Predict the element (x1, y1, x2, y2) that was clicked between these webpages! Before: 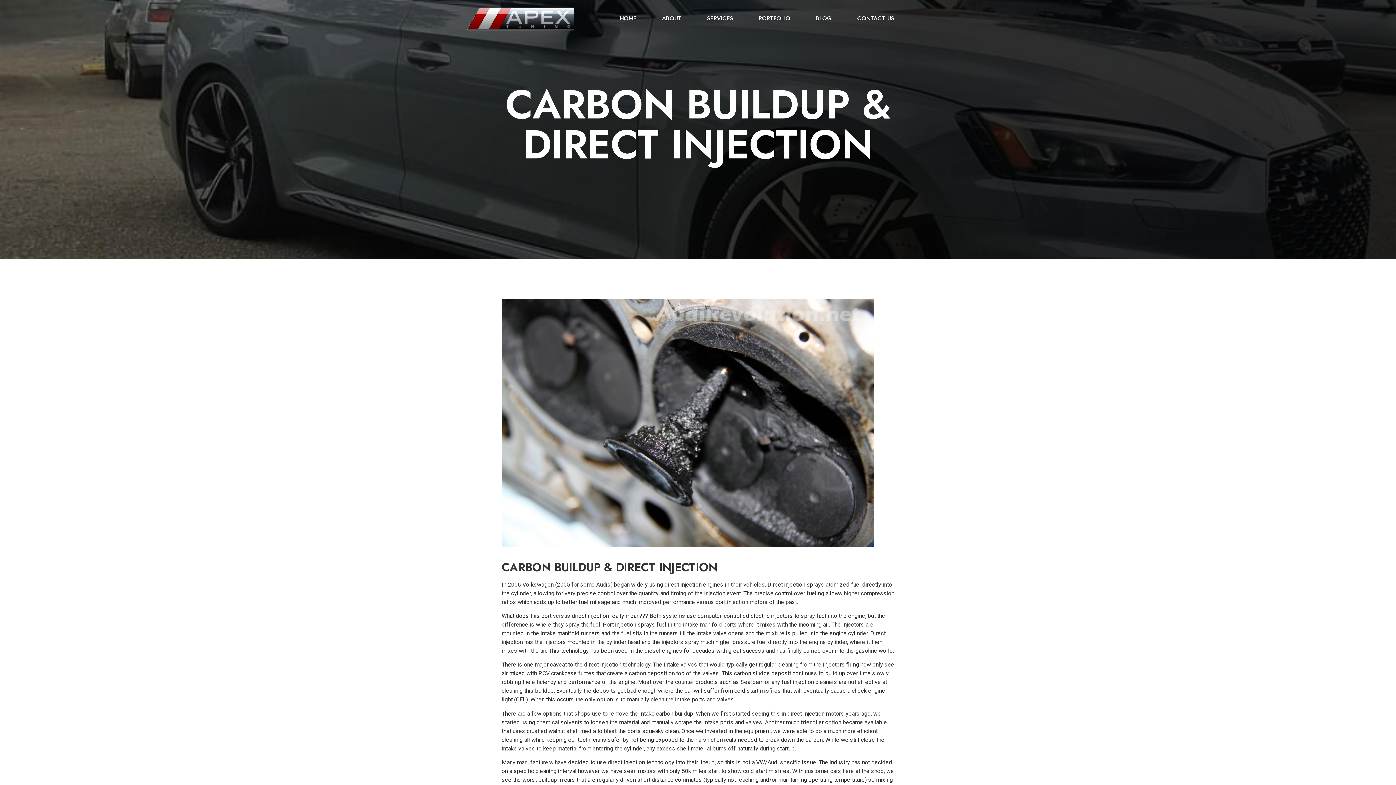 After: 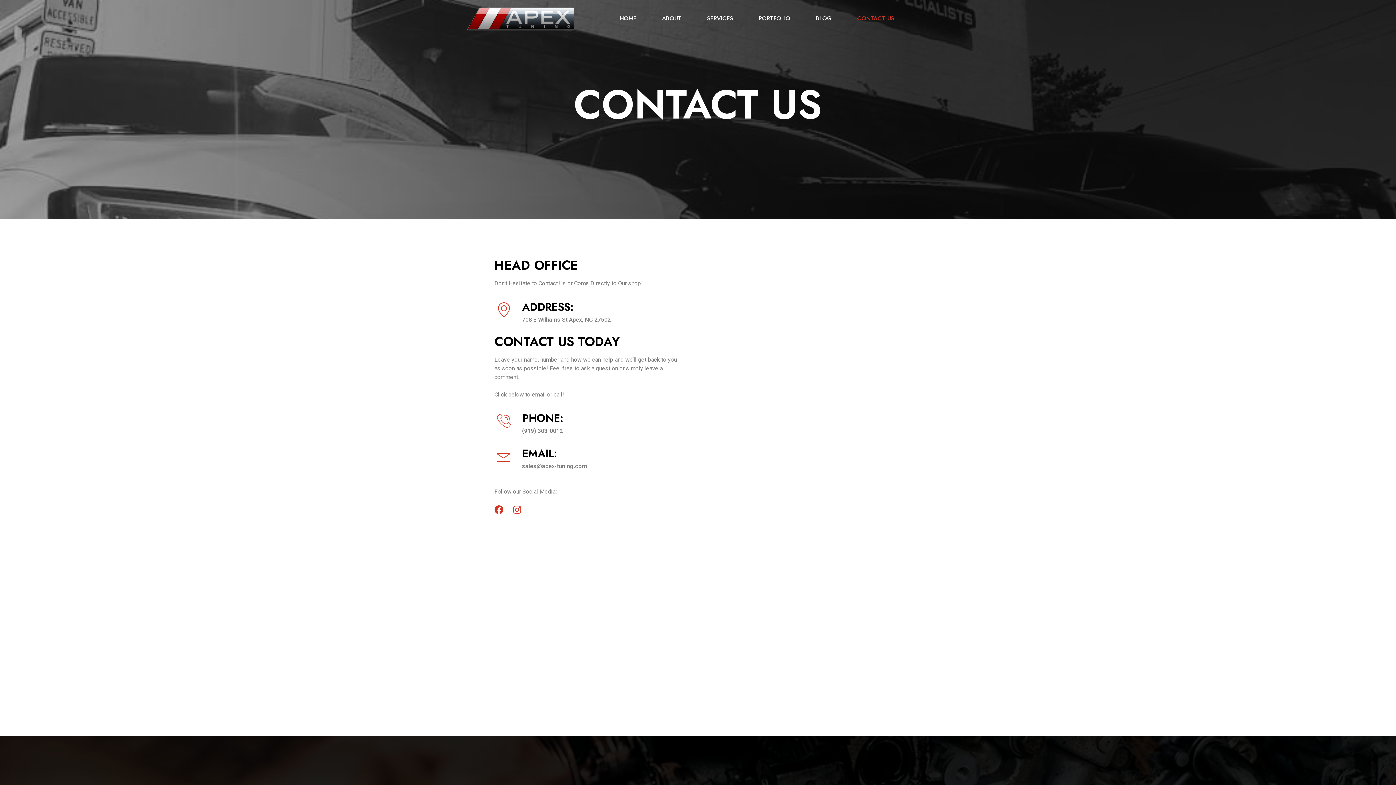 Action: label: CONTACT US bbox: (844, 10, 907, 27)